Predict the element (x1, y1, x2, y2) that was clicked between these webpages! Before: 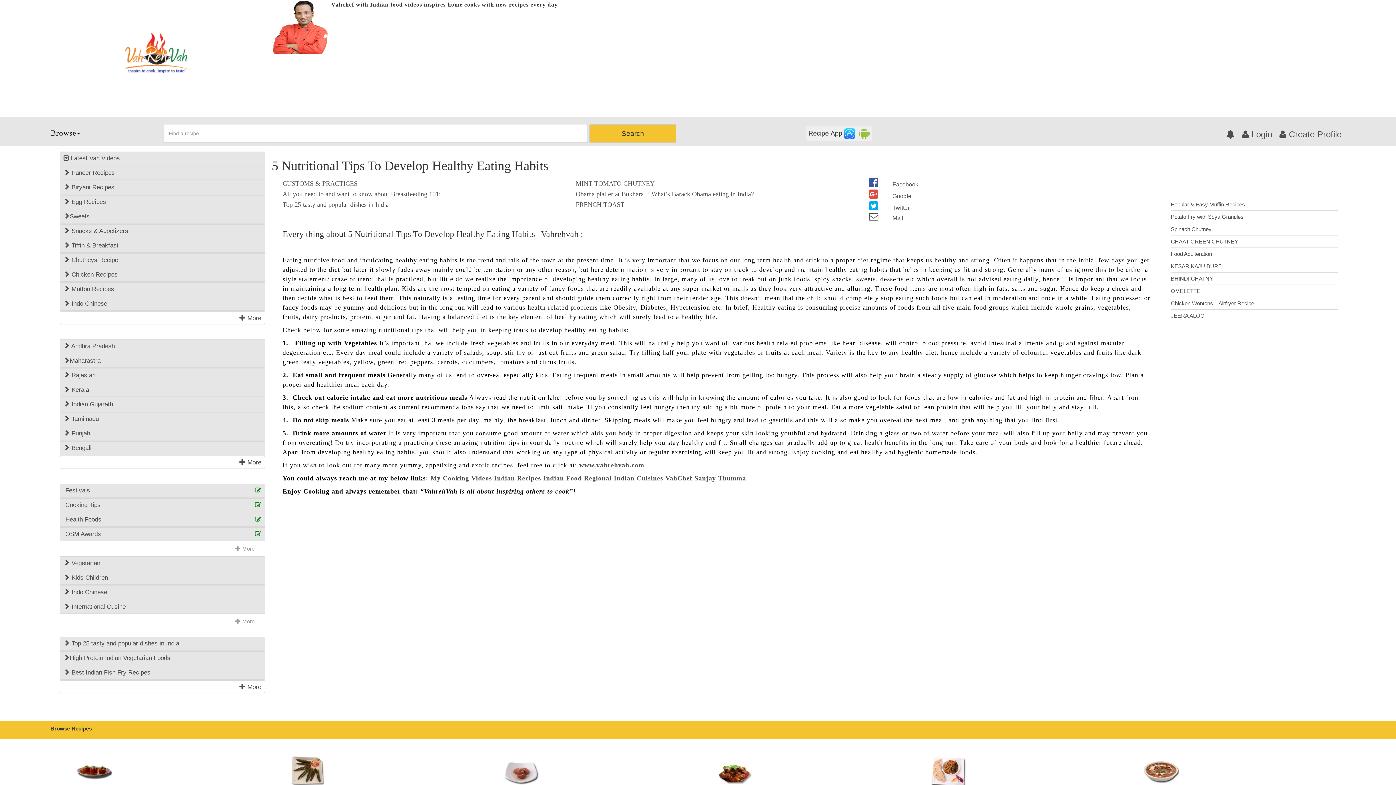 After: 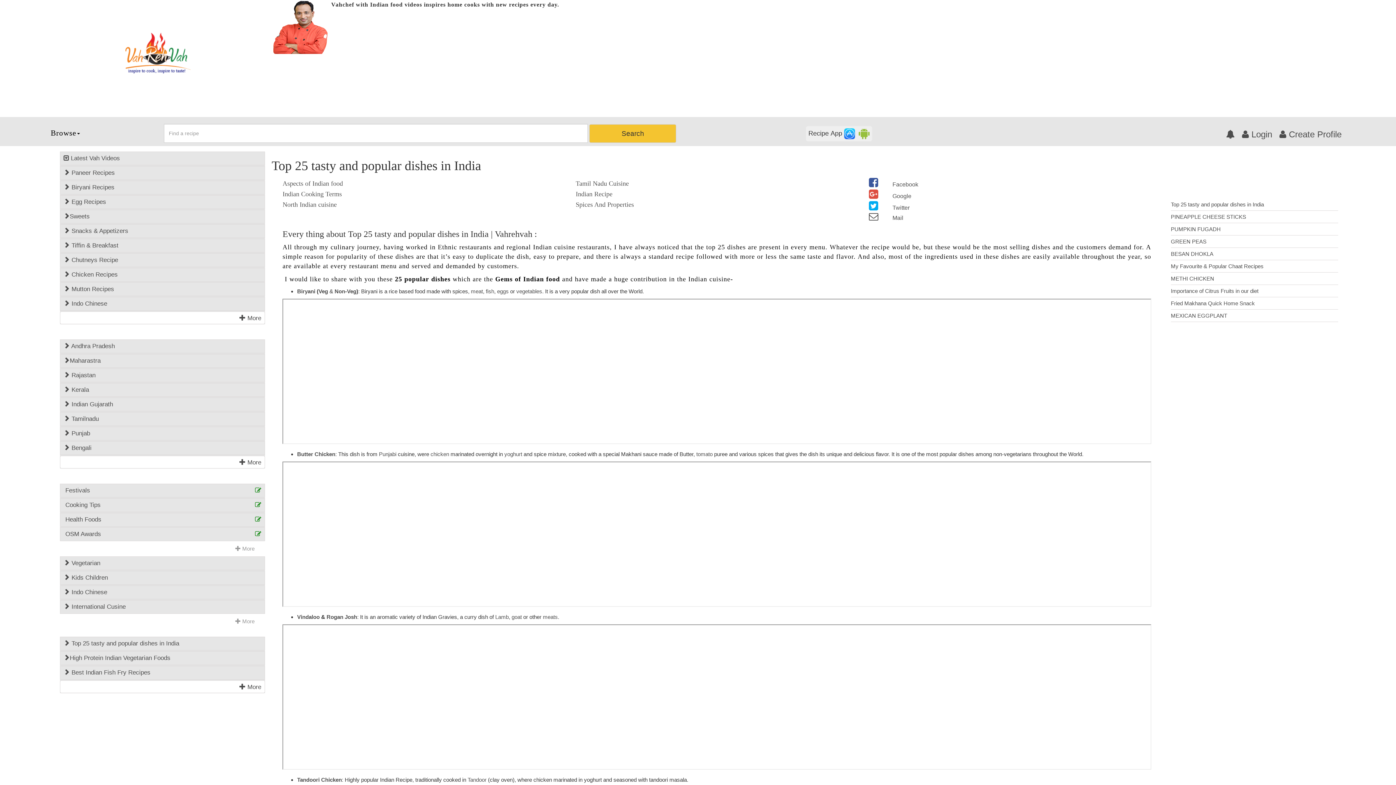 Action: bbox: (60, 639, 264, 648) label:  Top 25 tasty and popular dishes in India